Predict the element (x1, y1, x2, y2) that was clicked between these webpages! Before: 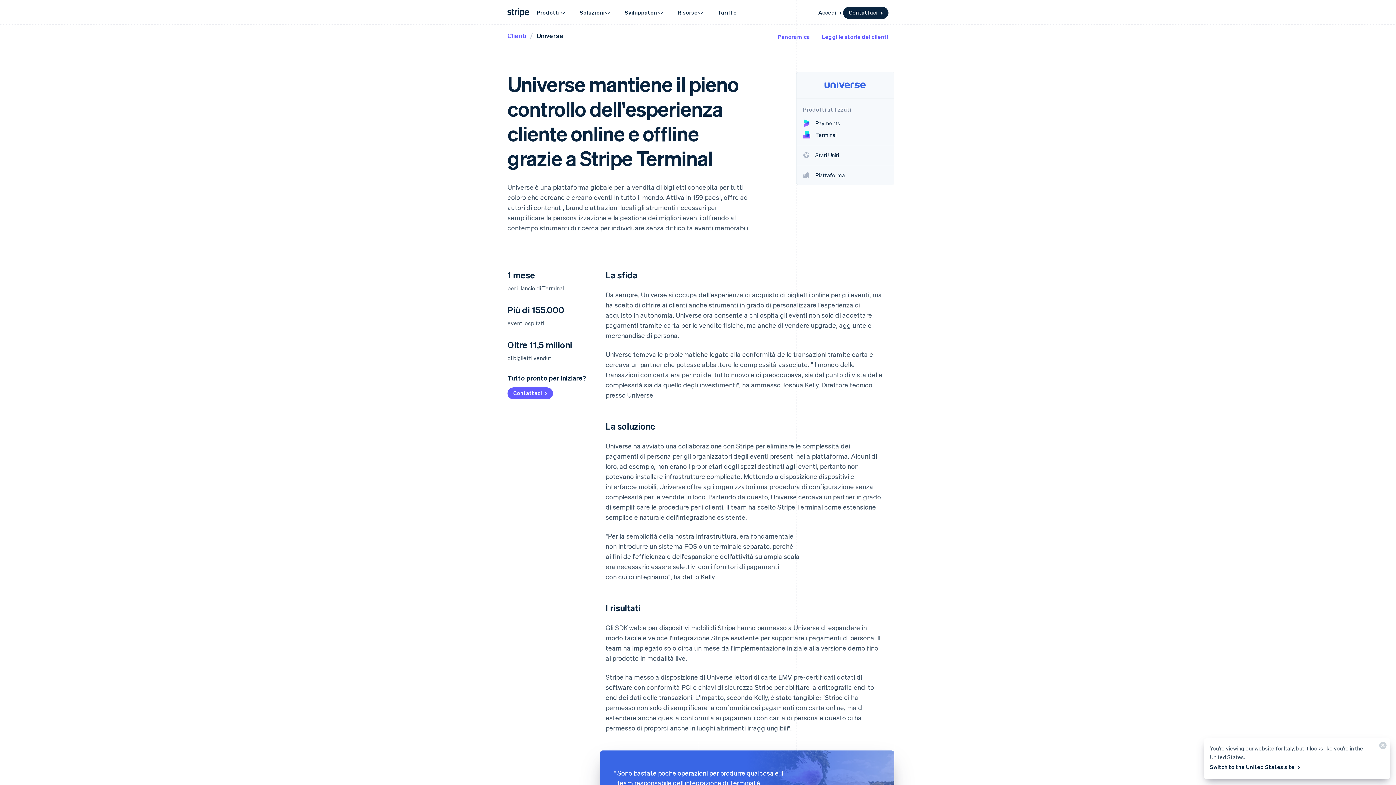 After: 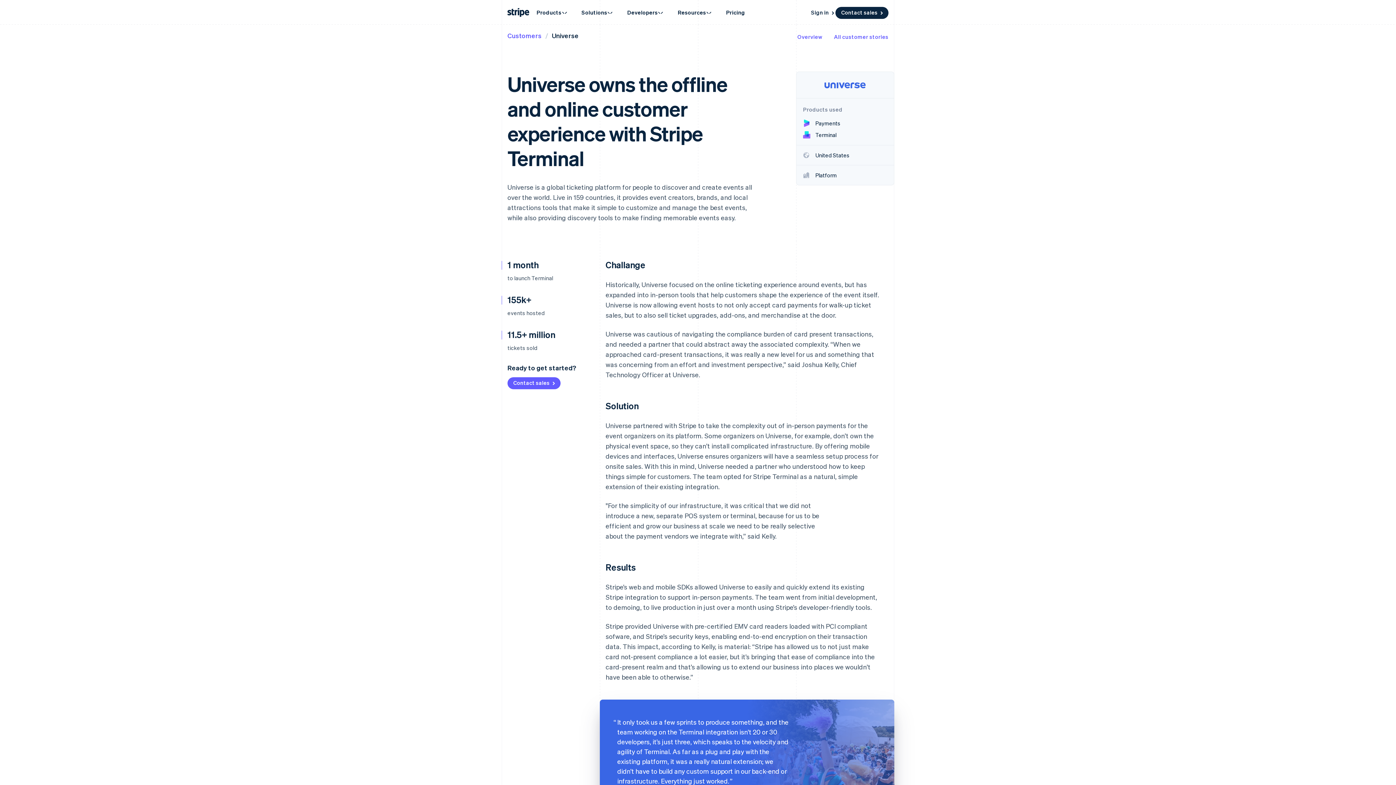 Action: label: Switch to the United States site  bbox: (1210, 761, 1301, 773)